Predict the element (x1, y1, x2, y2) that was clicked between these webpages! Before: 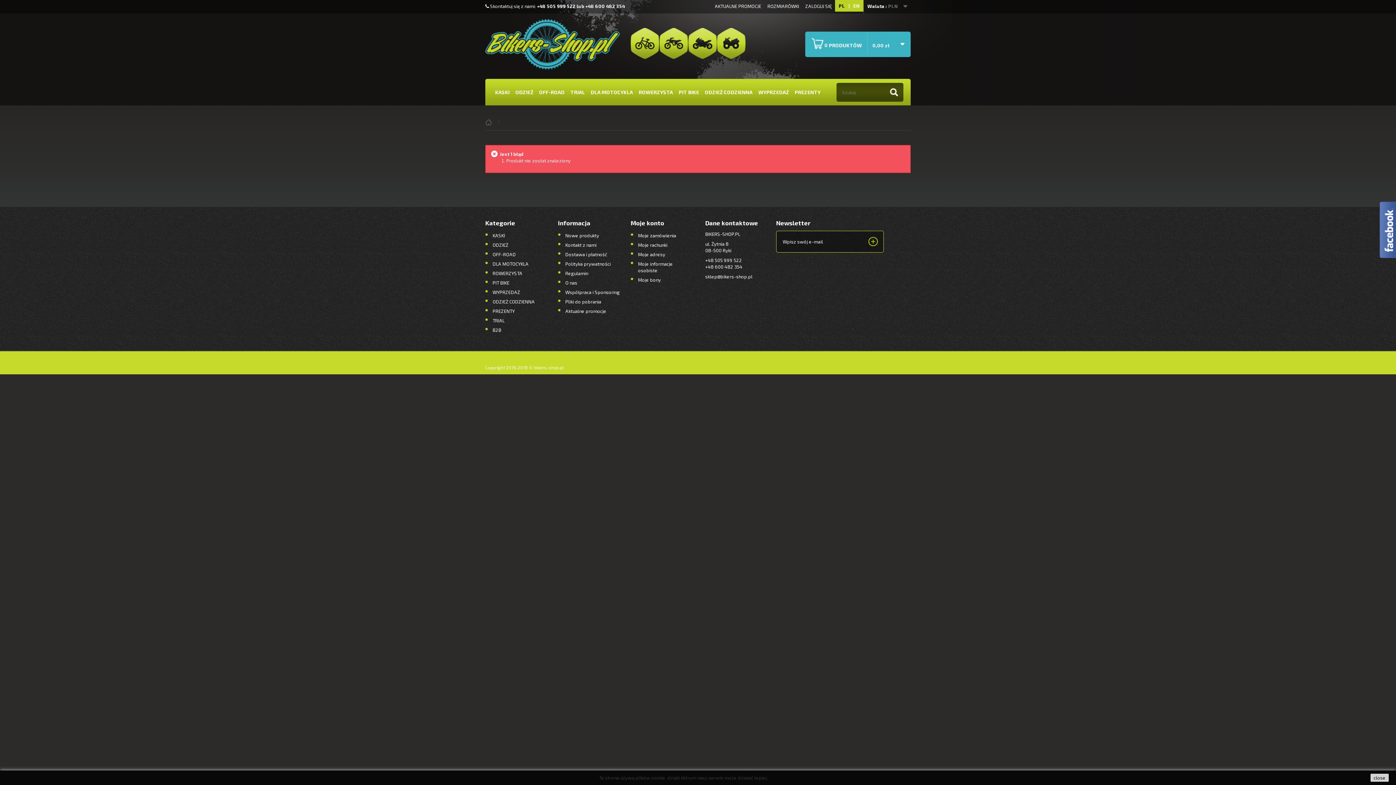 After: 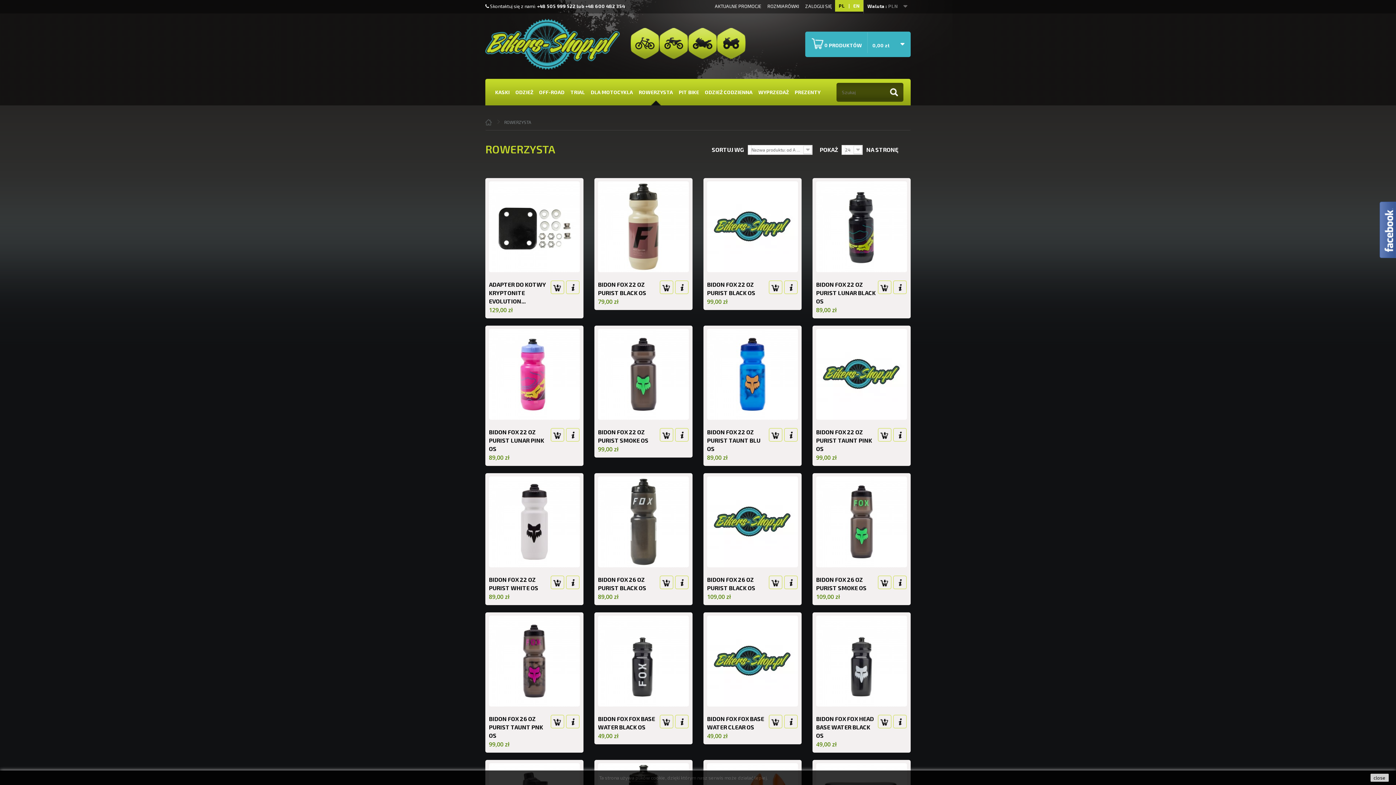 Action: bbox: (636, 78, 675, 105) label: ROWERZYSTA